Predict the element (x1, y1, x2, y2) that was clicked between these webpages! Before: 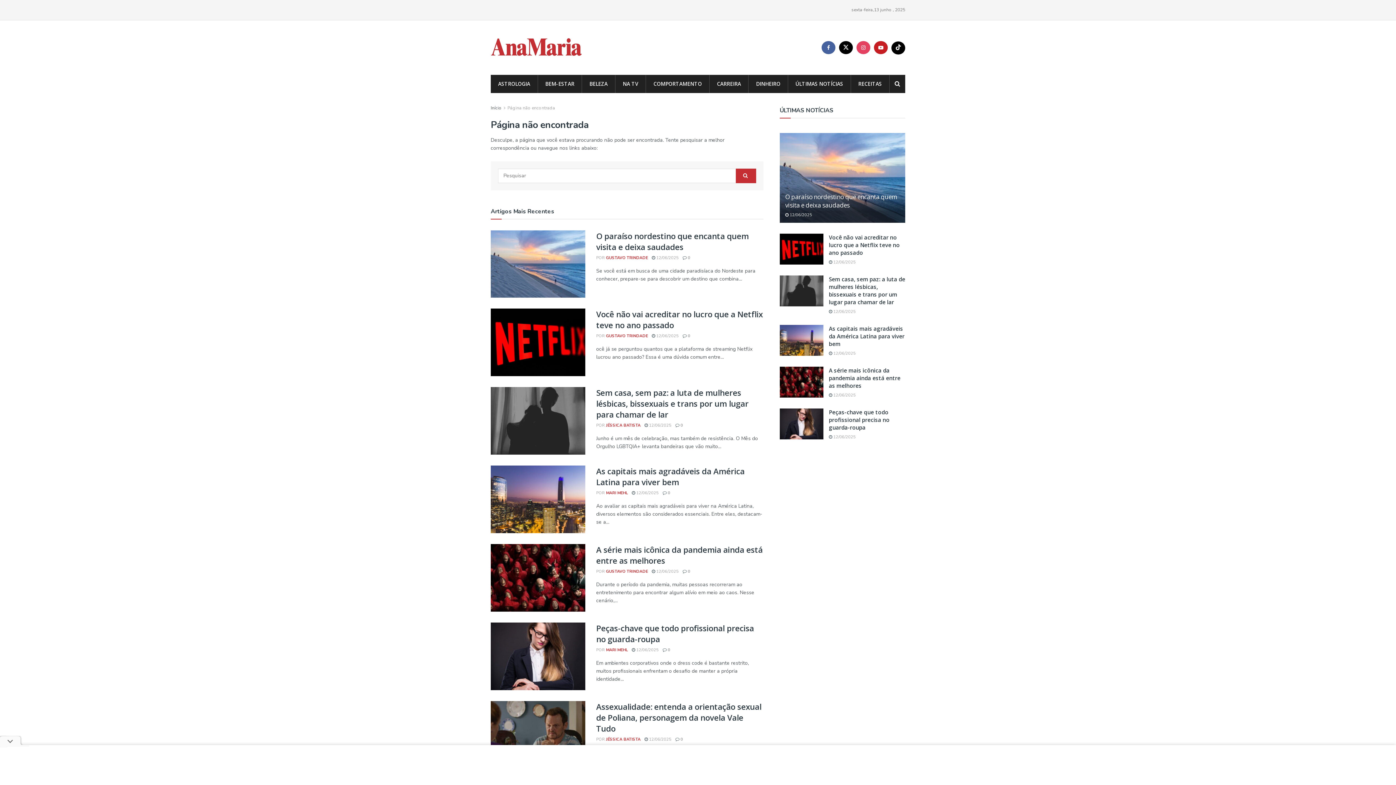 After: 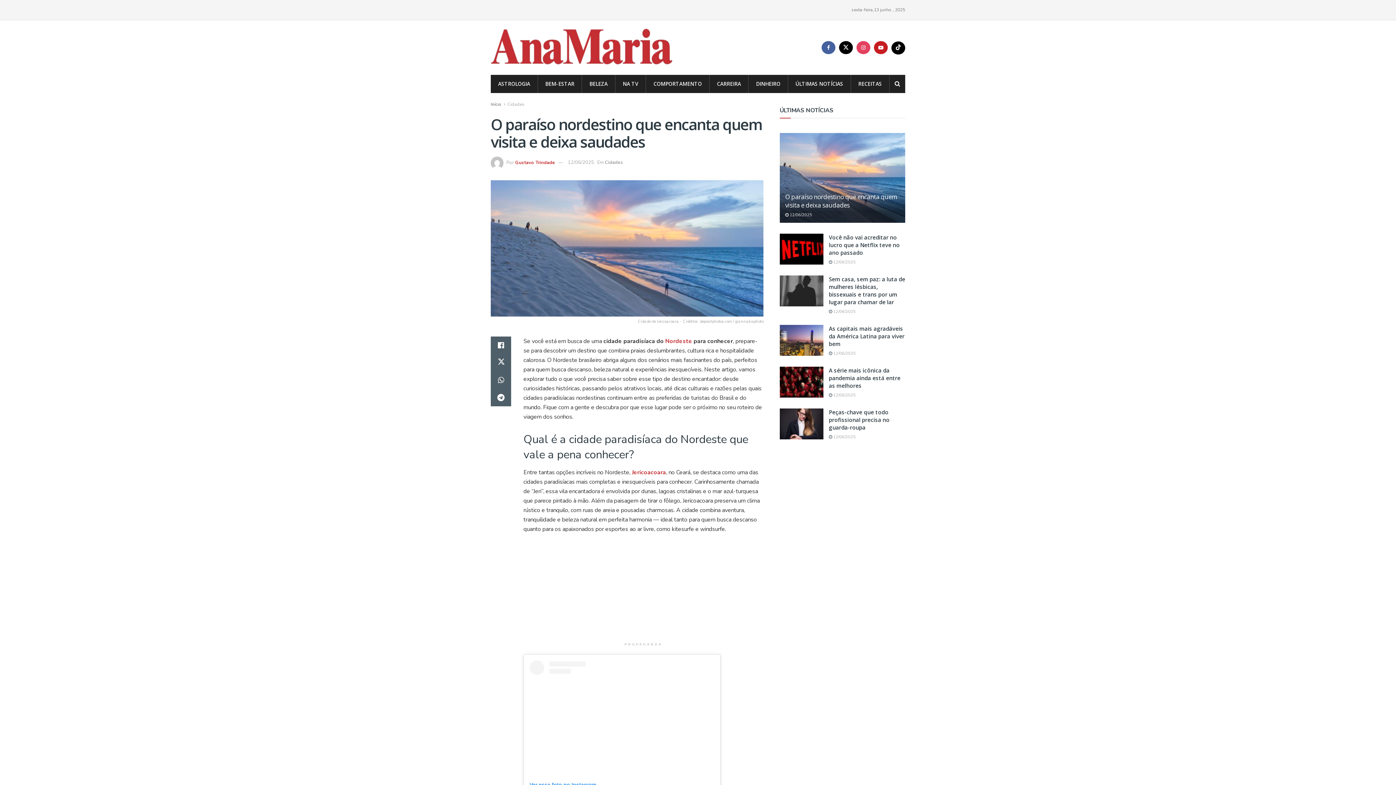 Action: bbox: (682, 255, 690, 260) label:  0